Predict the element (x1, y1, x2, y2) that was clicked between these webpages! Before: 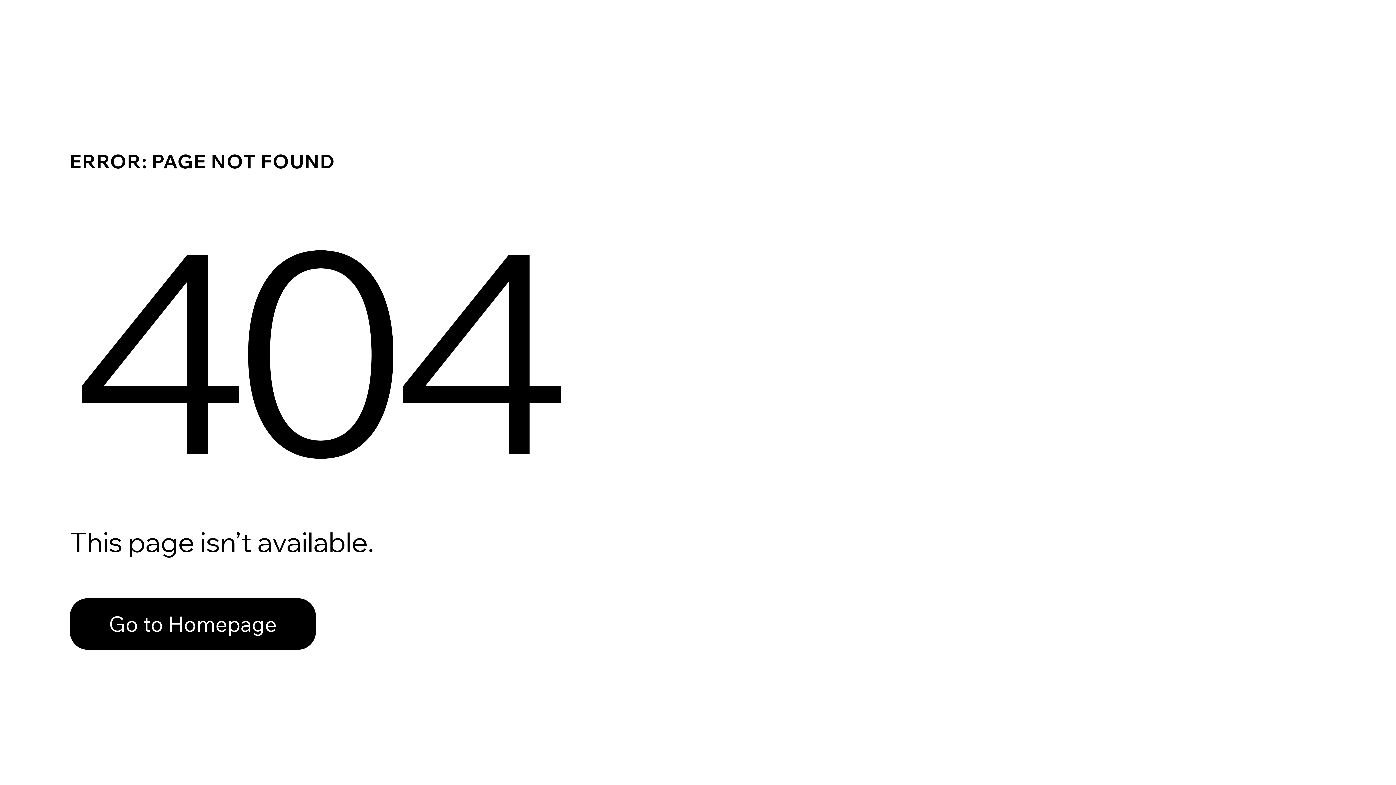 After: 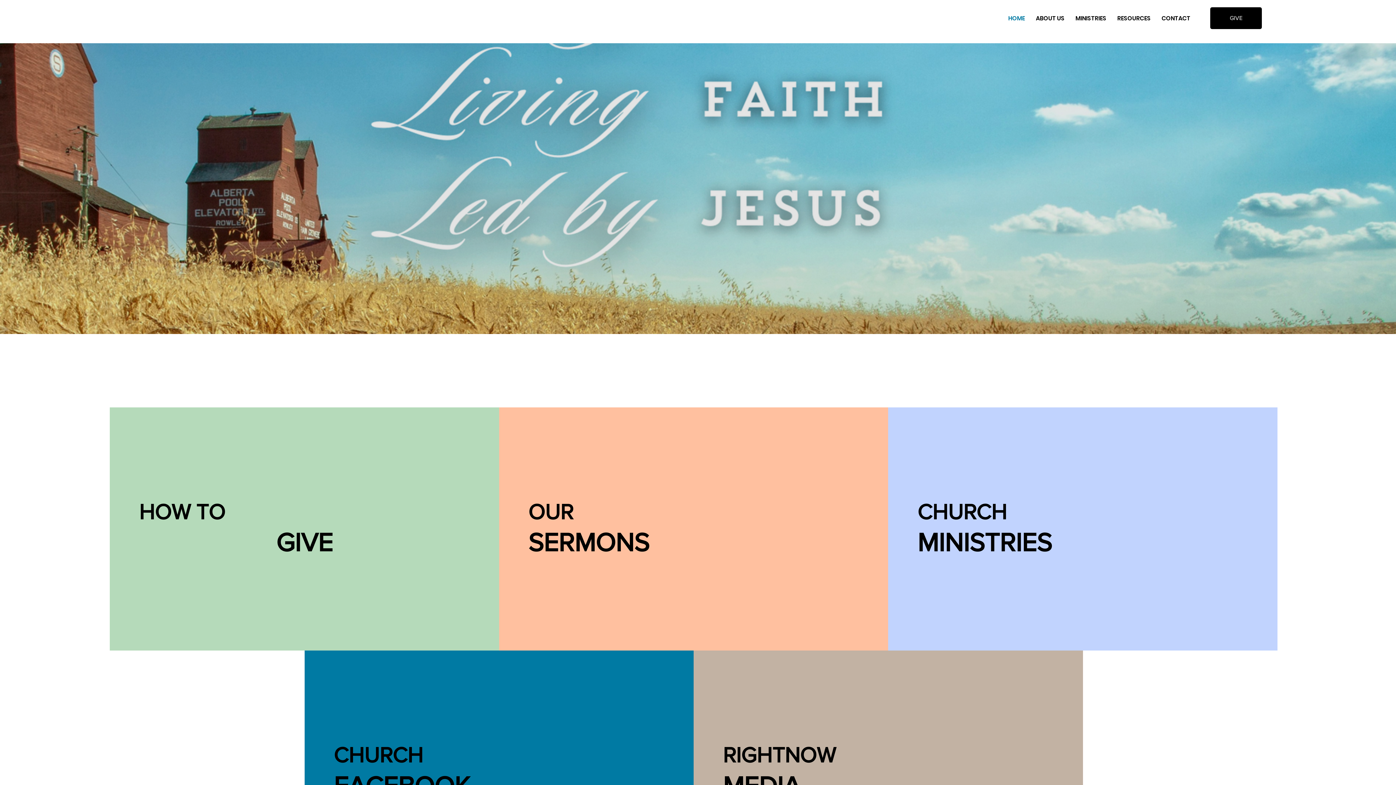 Action: label: Go to Homepage bbox: (69, 582, 768, 659)